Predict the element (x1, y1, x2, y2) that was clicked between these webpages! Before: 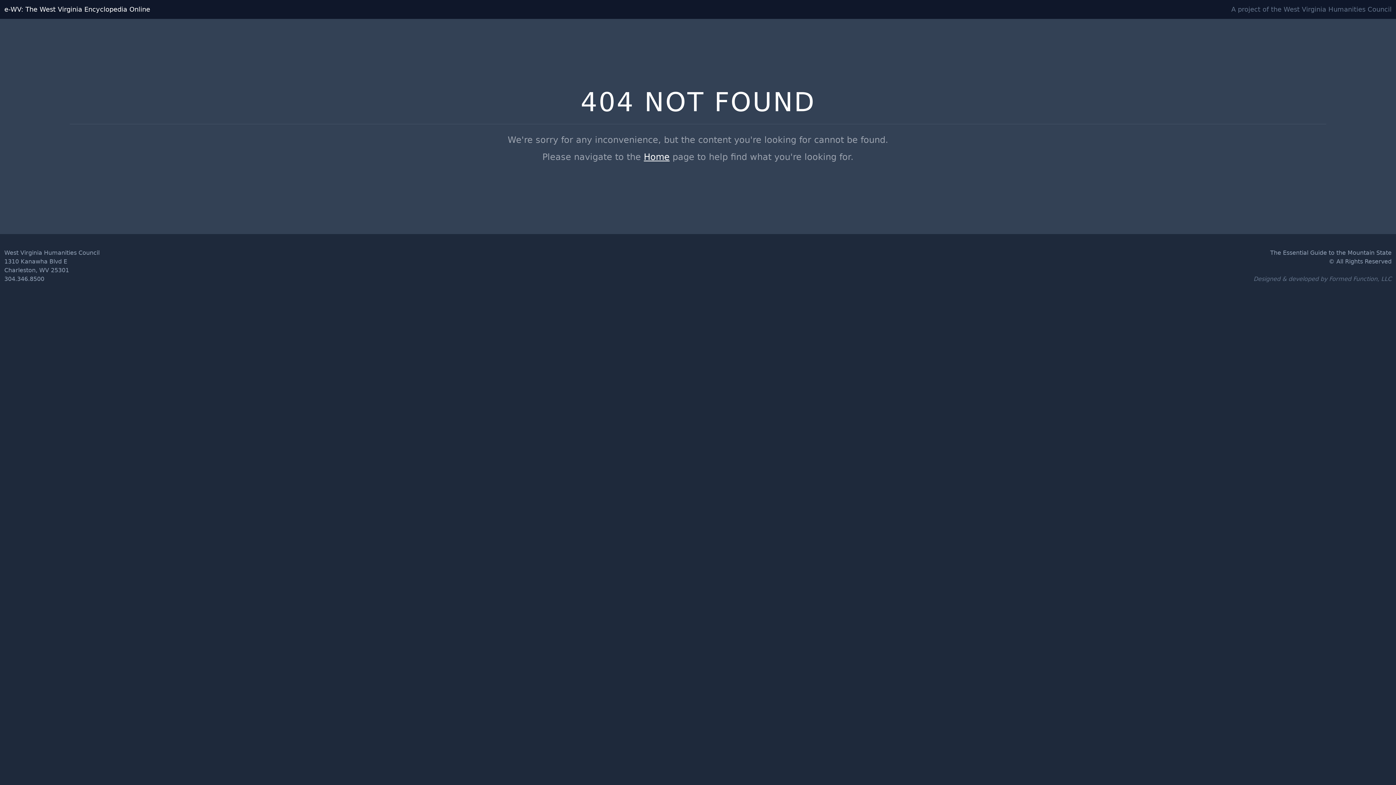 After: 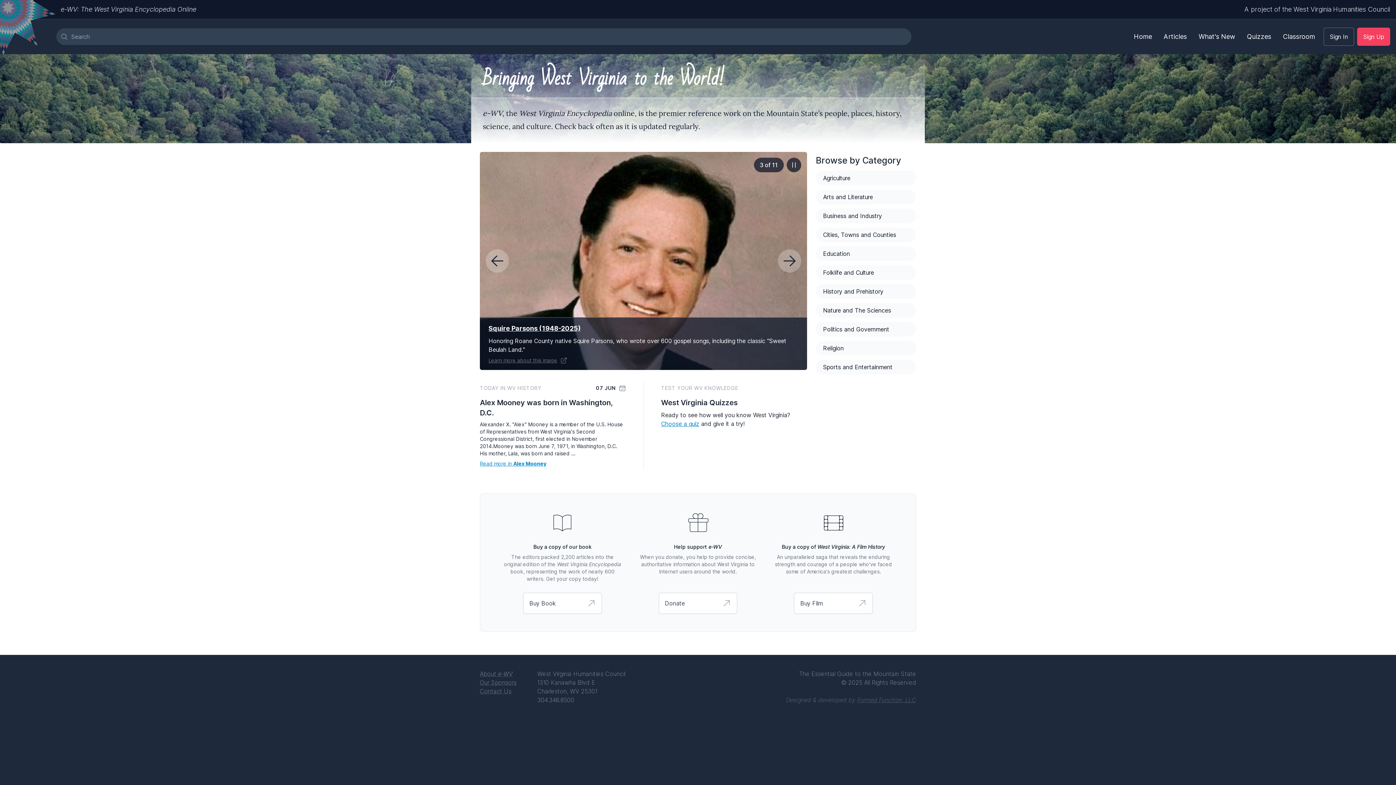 Action: label: Home bbox: (644, 152, 669, 162)